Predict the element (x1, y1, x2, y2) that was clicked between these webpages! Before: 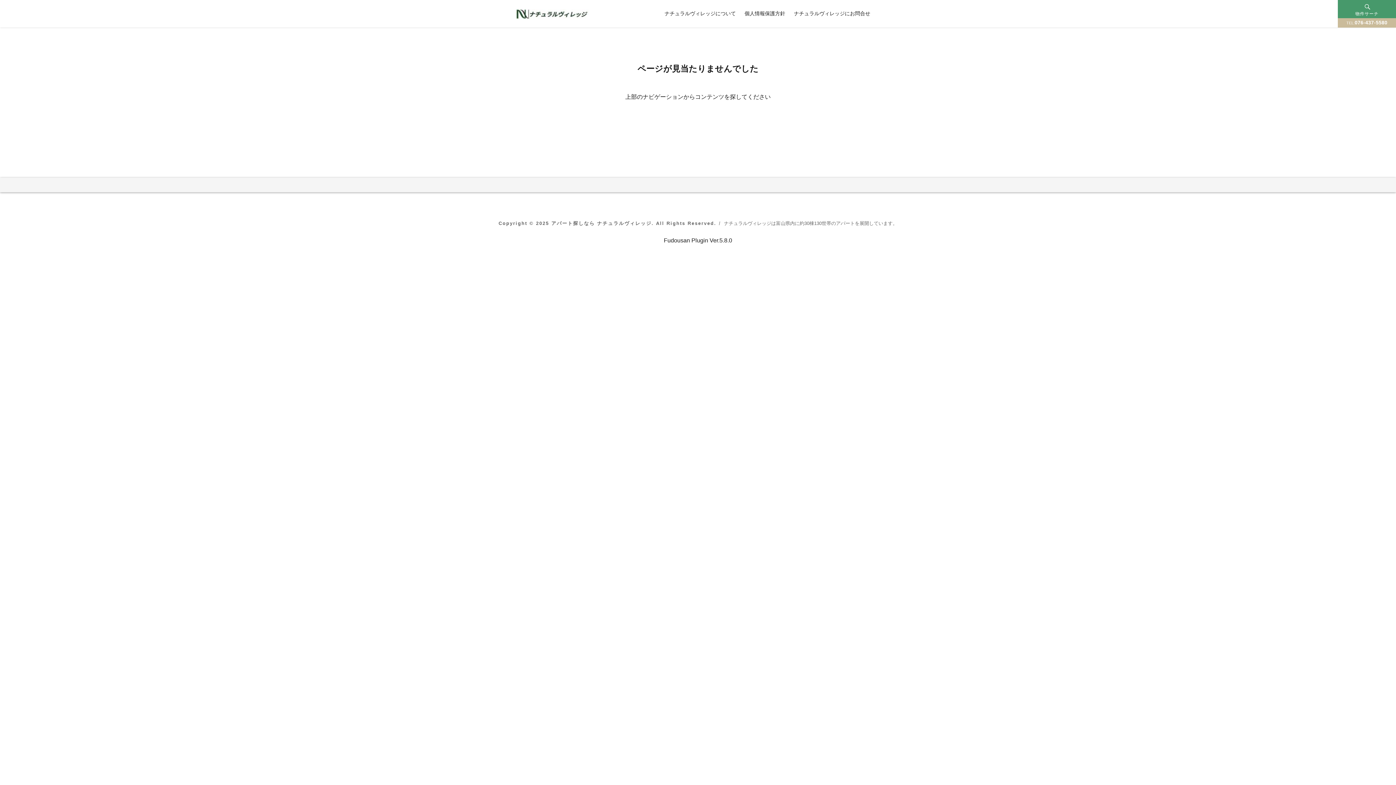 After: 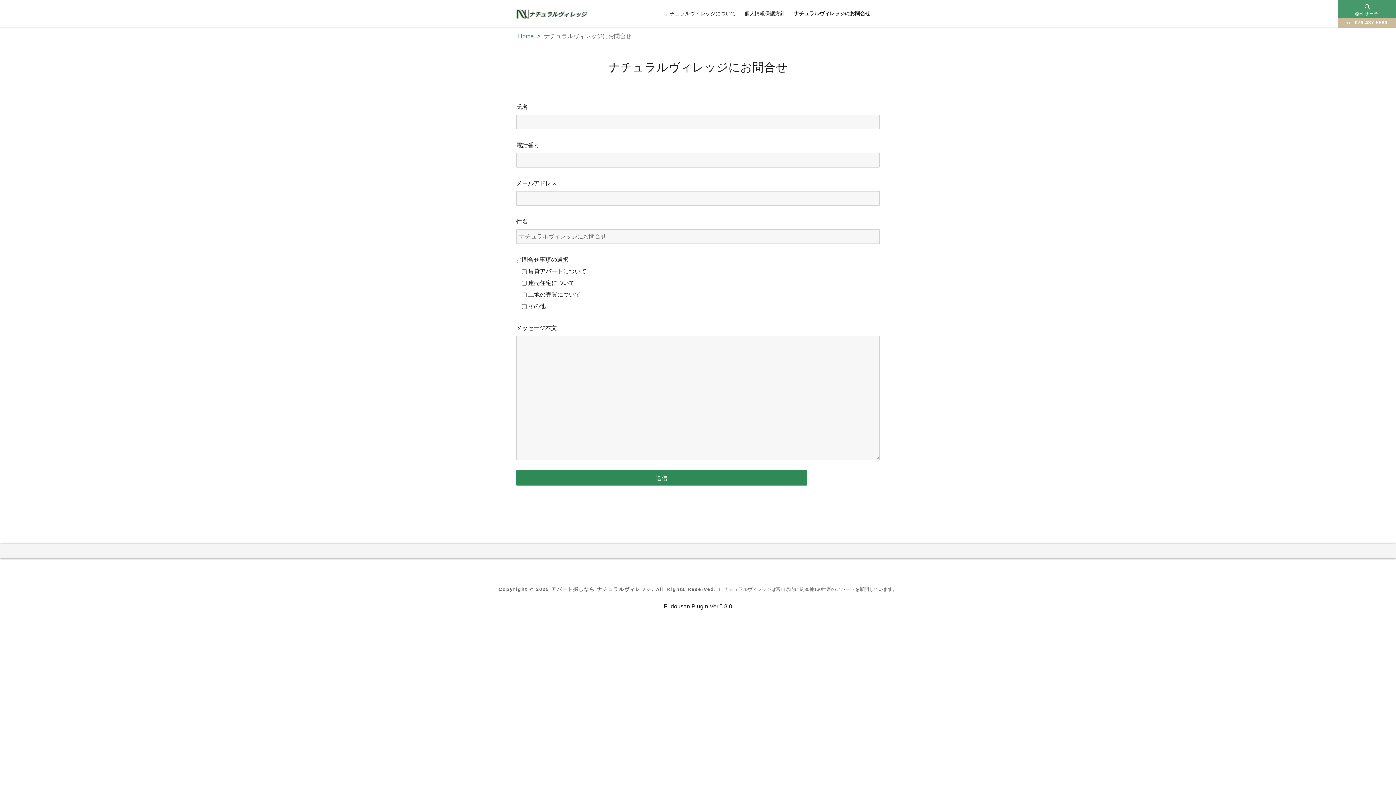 Action: bbox: (789, 0, 874, 27) label: ナチュラルヴィレッジにお問合せ